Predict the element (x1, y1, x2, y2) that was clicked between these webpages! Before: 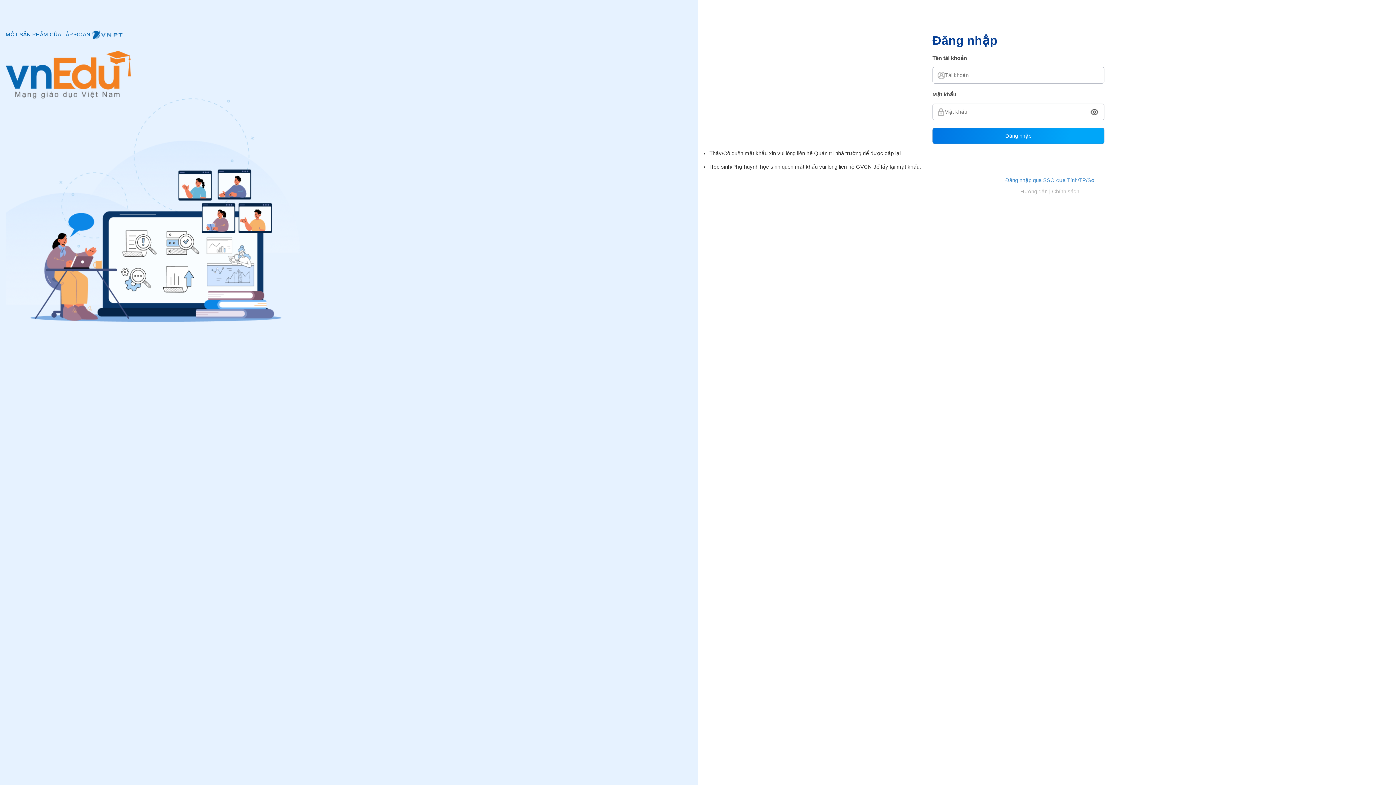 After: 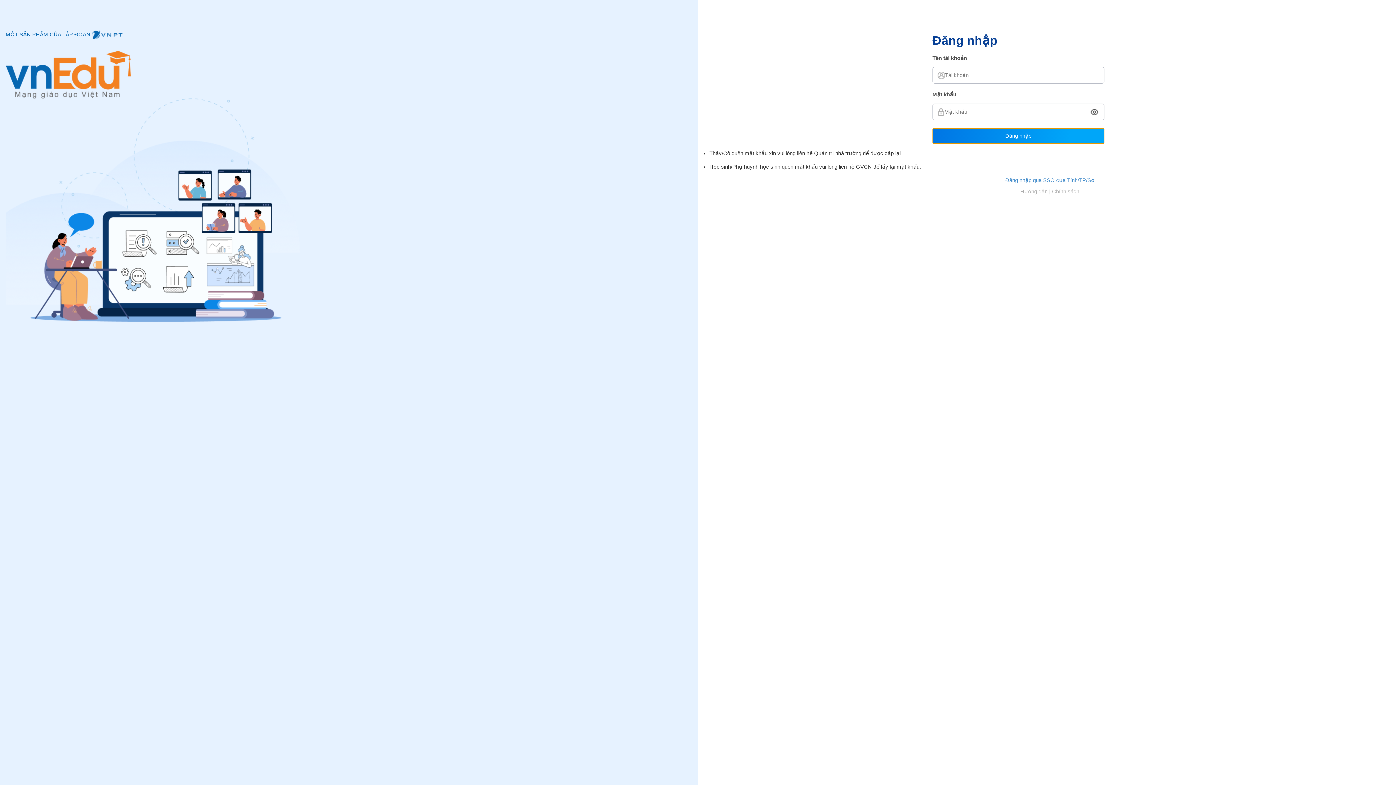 Action: bbox: (888, 122, 1051, 137) label: Đăng nhập